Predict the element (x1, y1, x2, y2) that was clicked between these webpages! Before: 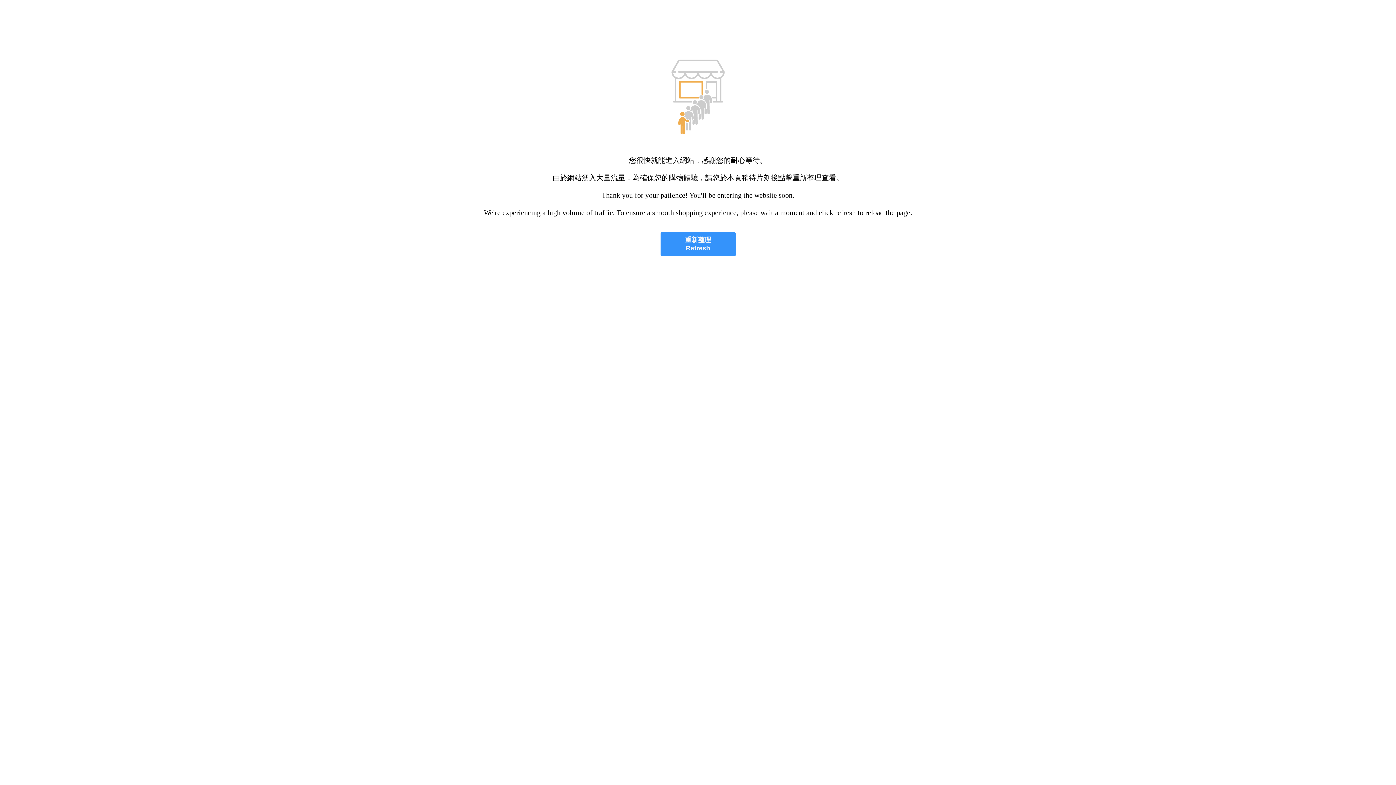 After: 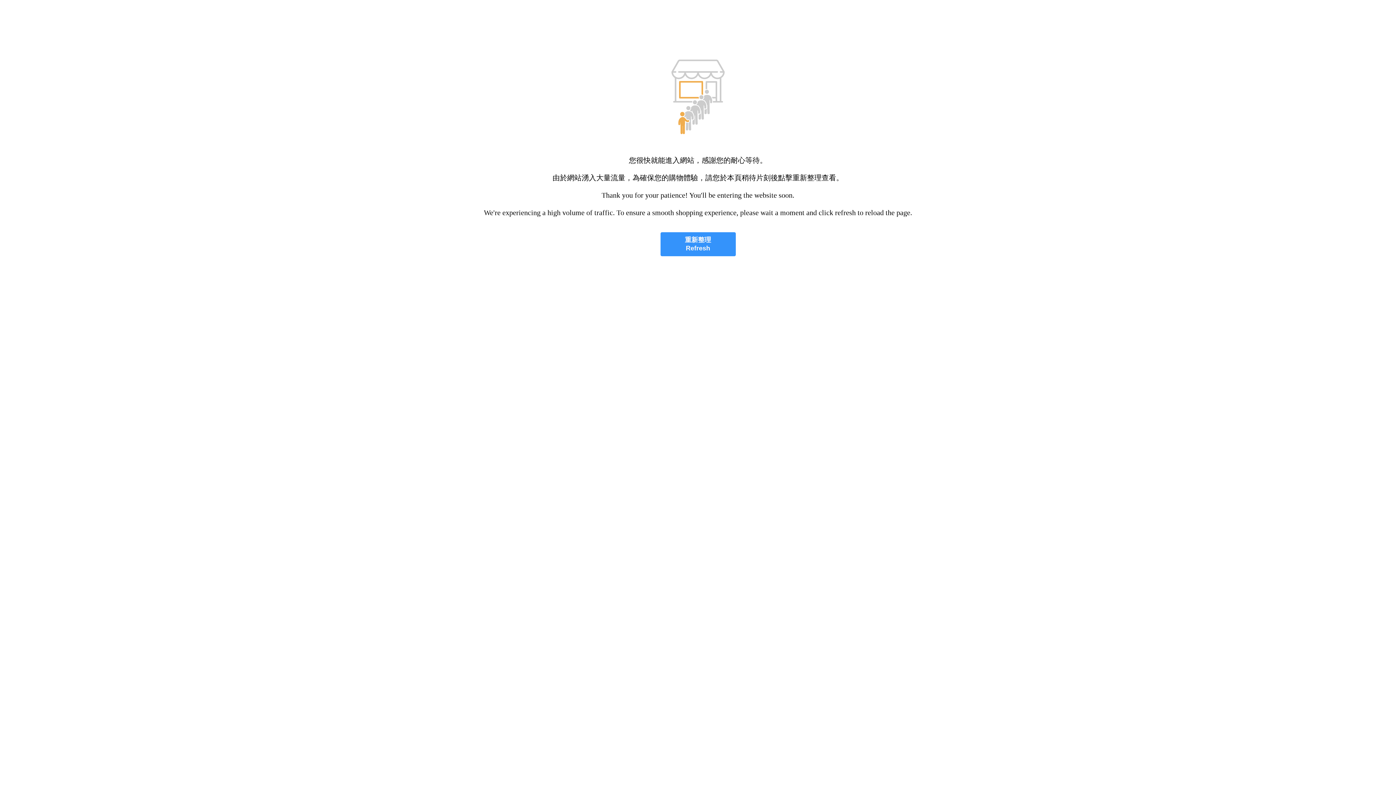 Action: bbox: (660, 232, 735, 256) label: 重新整理
Refresh